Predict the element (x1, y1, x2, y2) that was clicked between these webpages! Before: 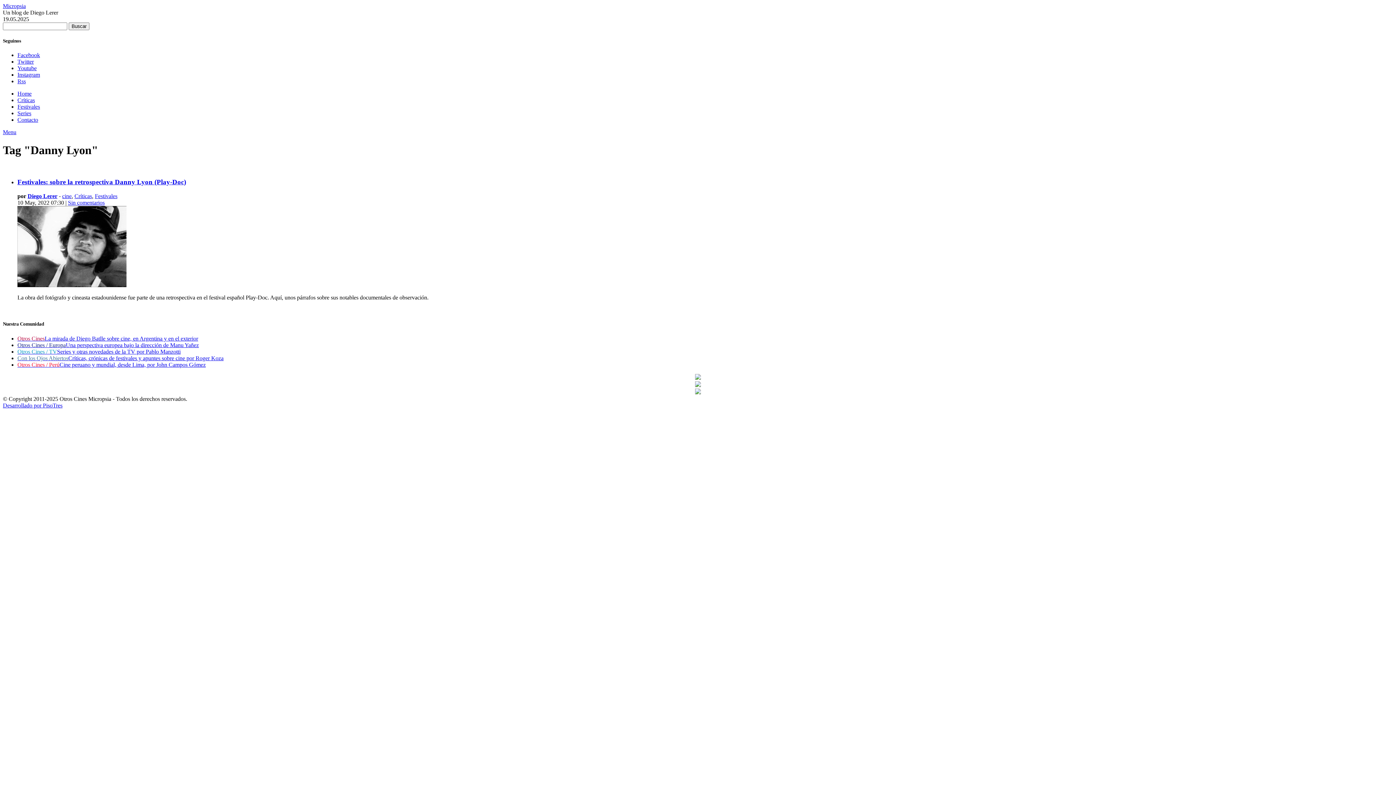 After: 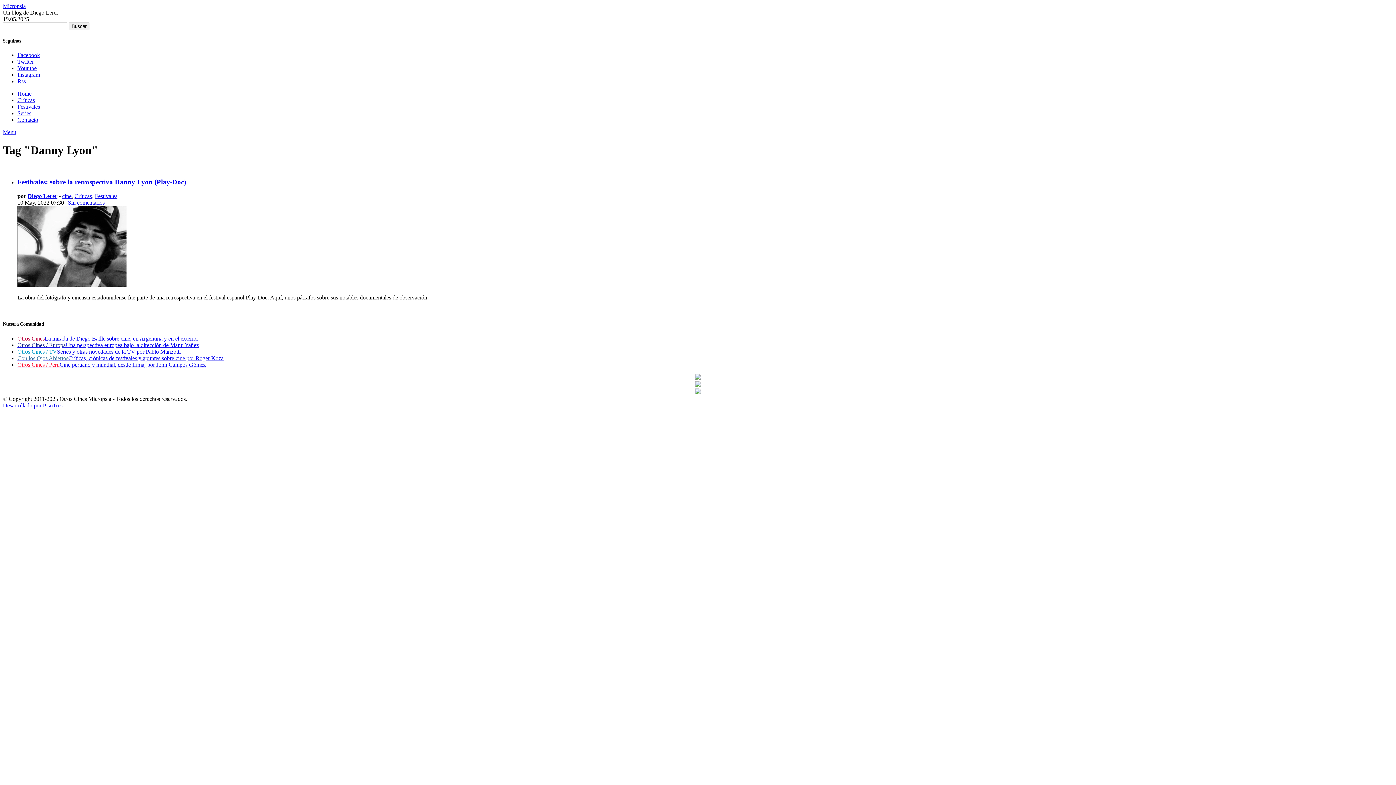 Action: bbox: (17, 348, 180, 354) label: Otros Cines / TVSeries y otras novedades de la TV por Pablo Manzotti